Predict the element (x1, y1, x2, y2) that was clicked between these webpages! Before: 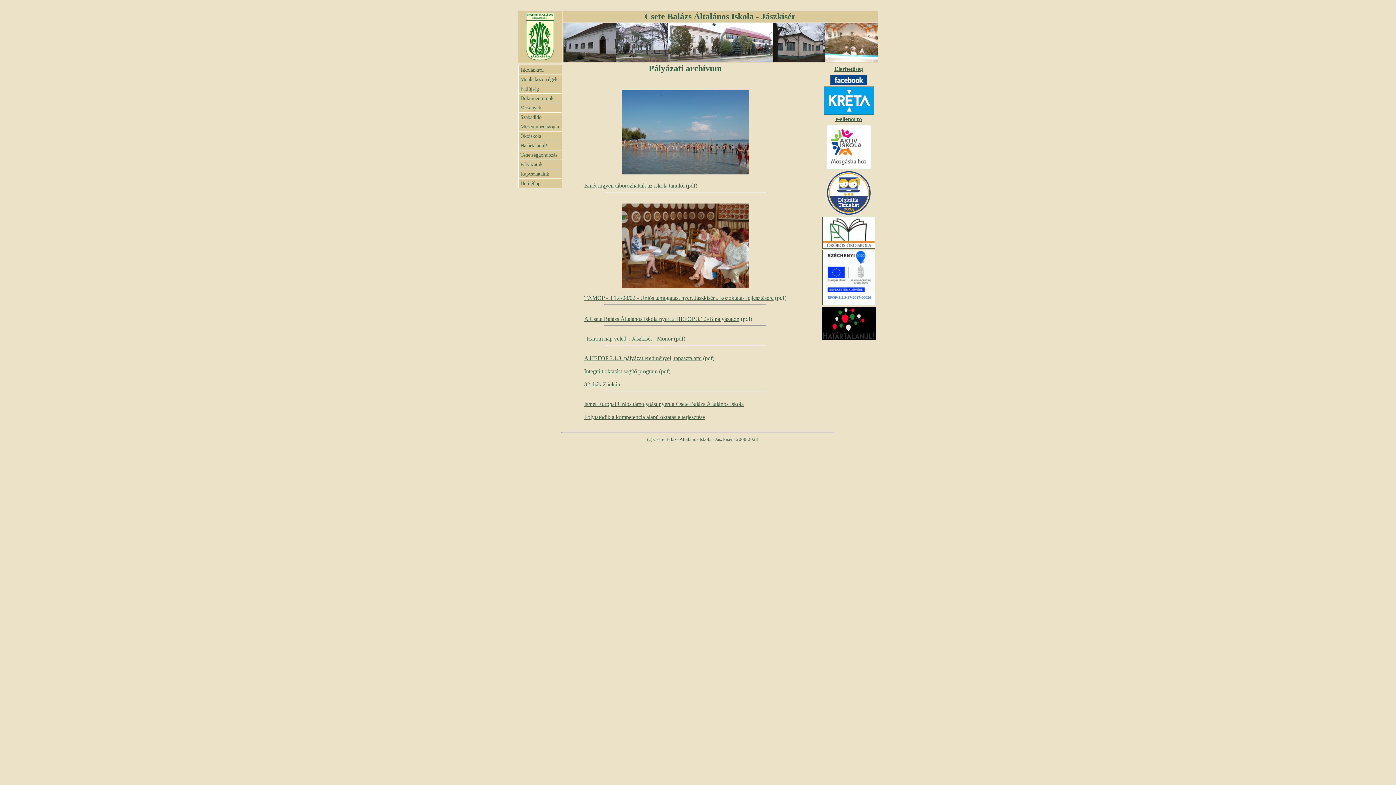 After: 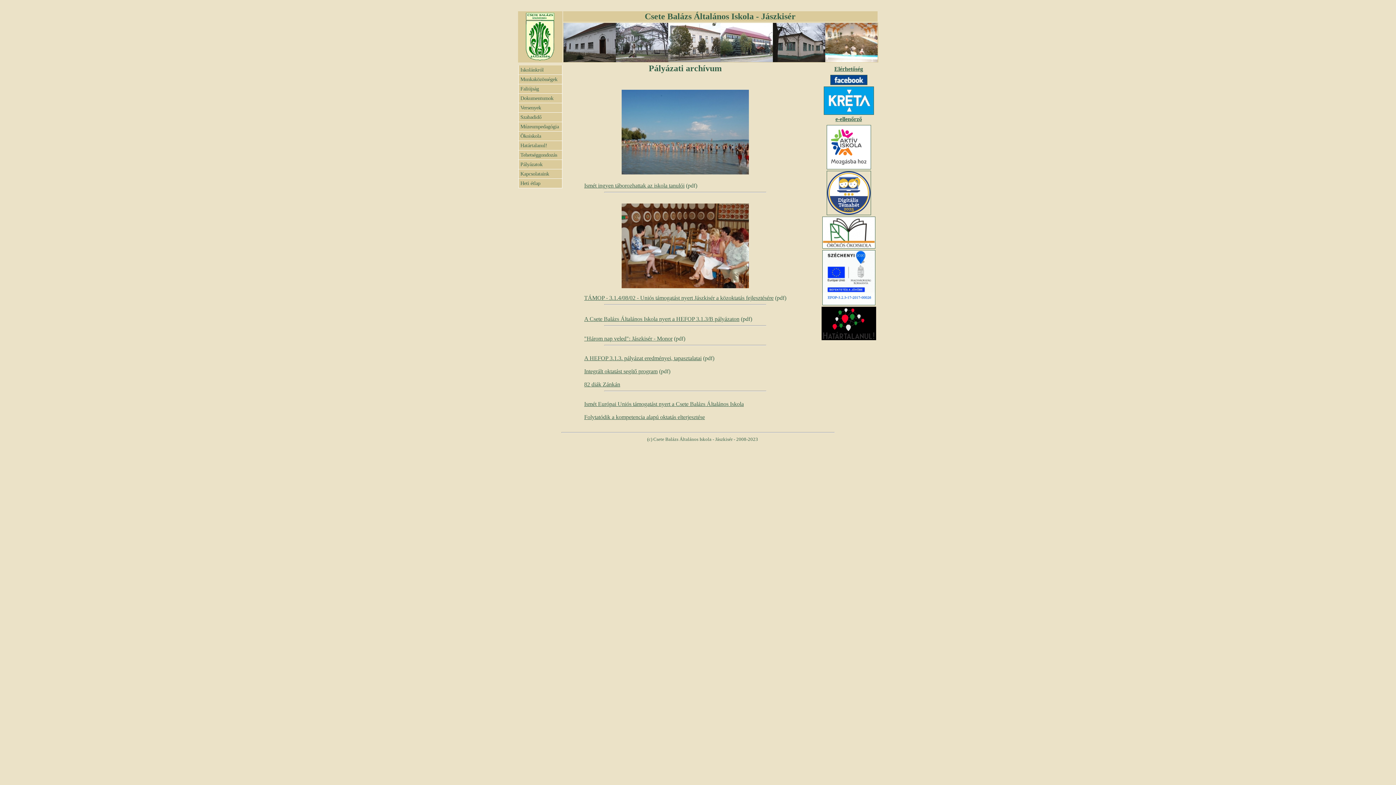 Action: bbox: (821, 335, 876, 341)